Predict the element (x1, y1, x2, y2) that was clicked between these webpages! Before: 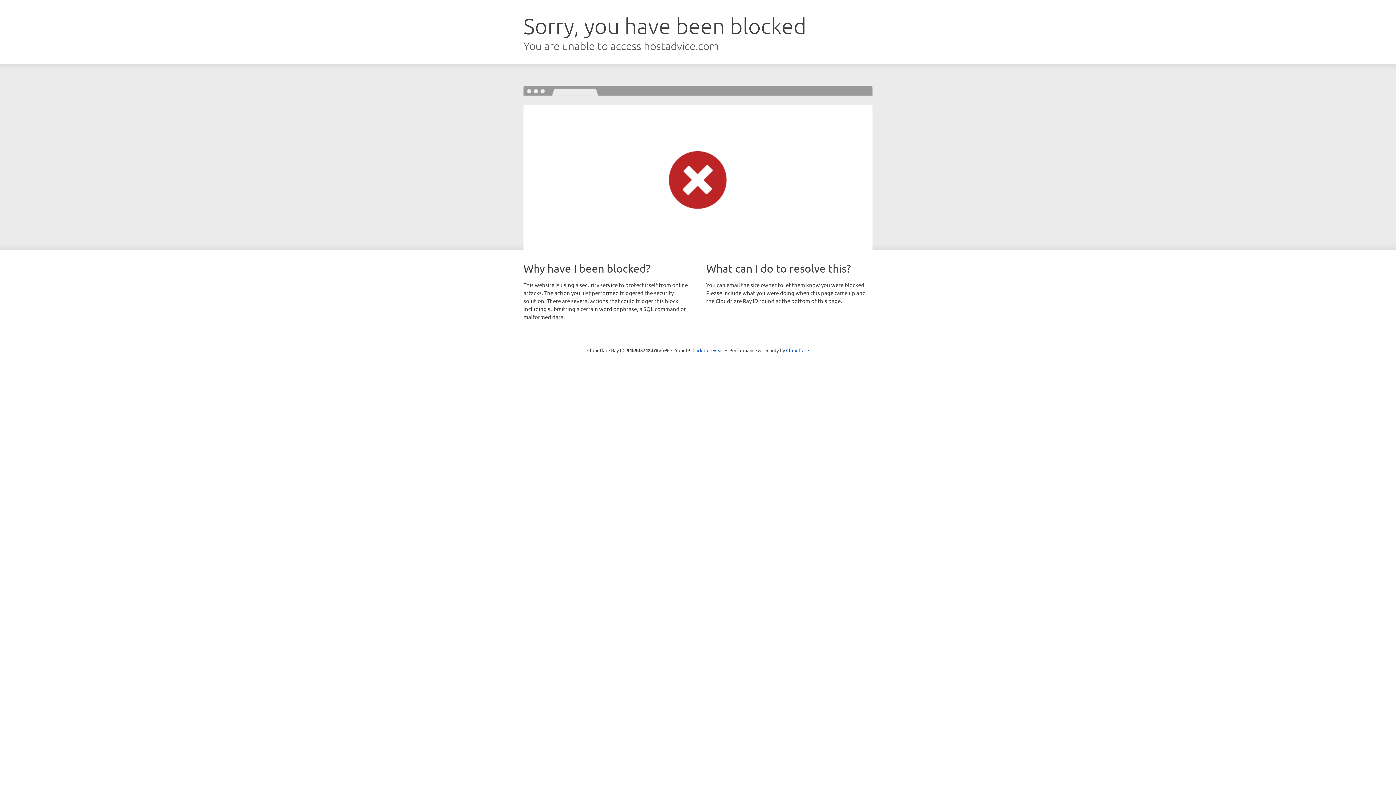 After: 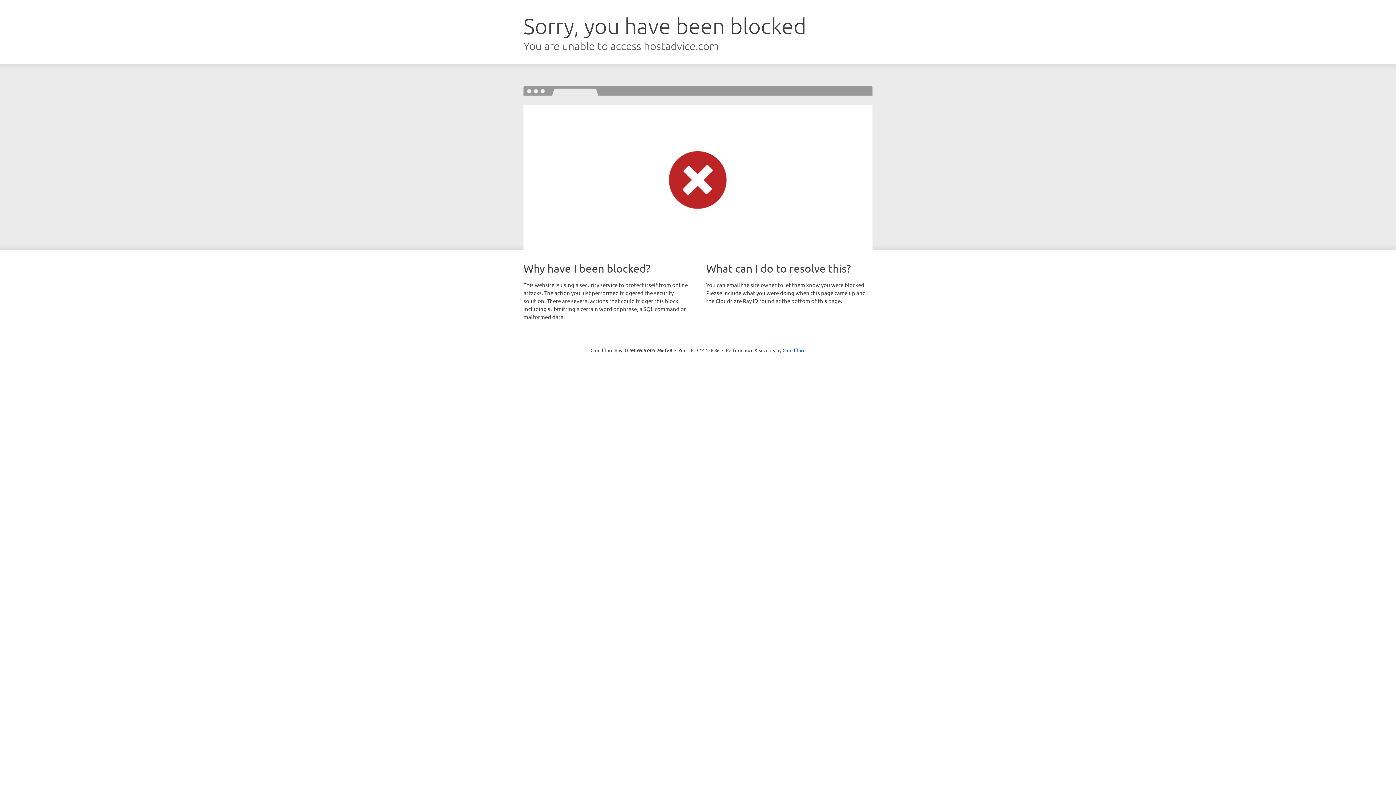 Action: bbox: (692, 346, 723, 353) label: Click to reveal